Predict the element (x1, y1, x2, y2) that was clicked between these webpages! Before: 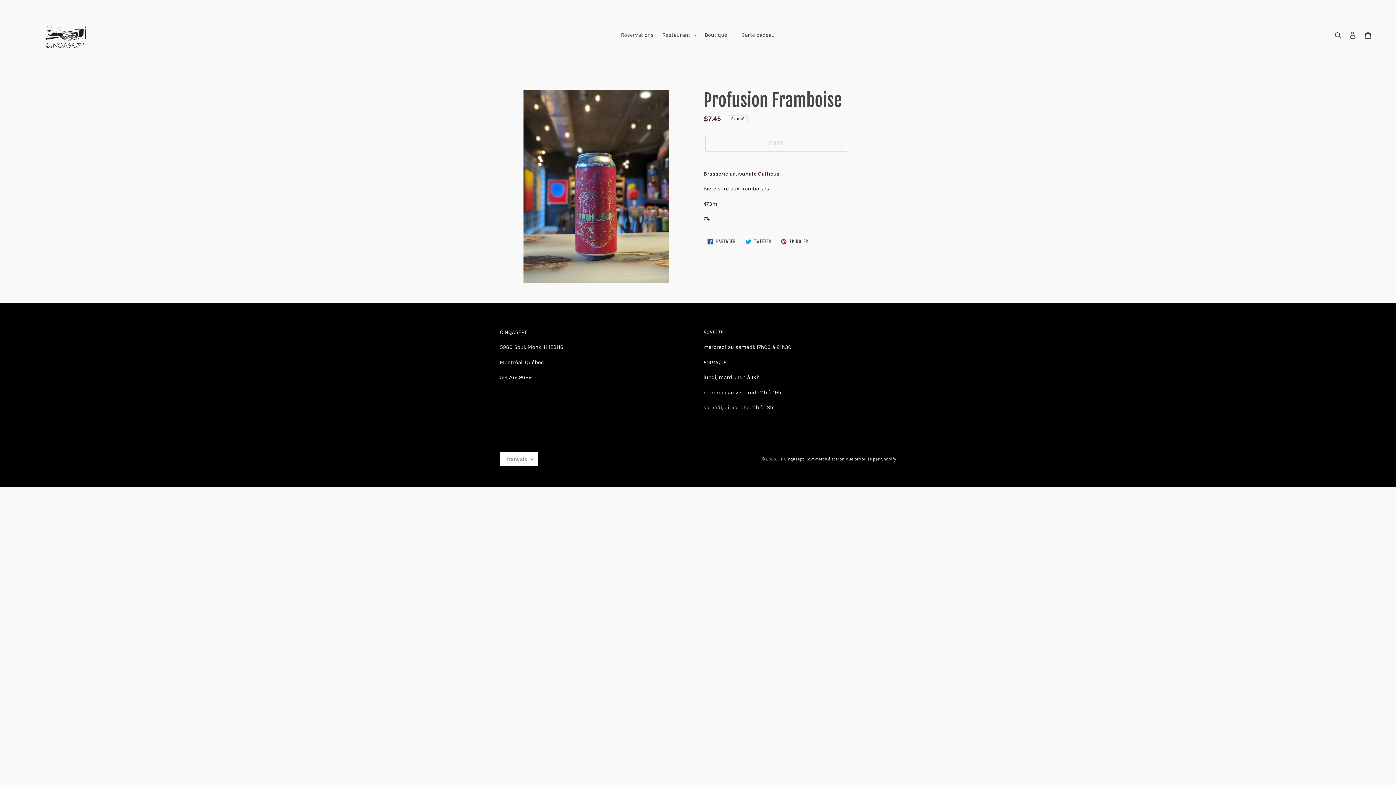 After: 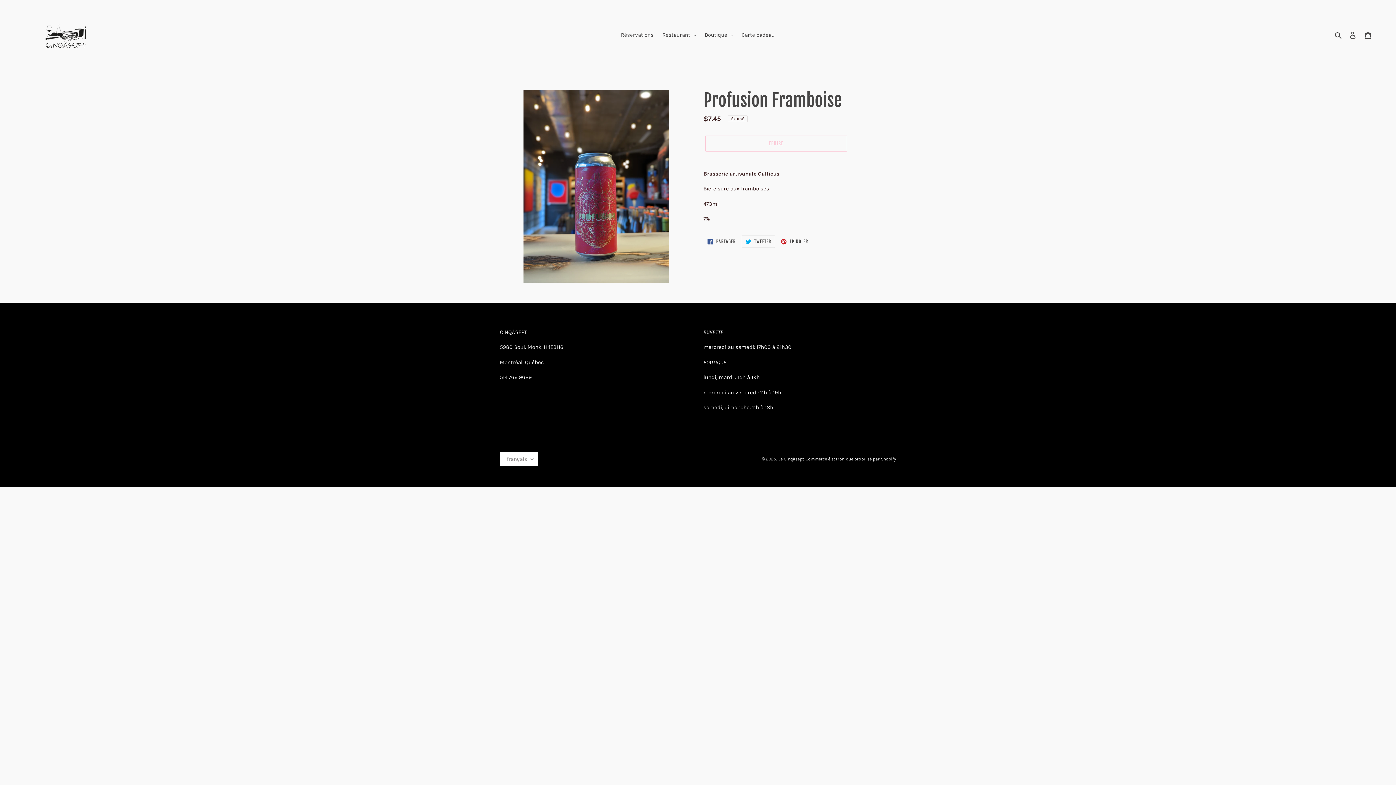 Action: bbox: (741, 235, 775, 248) label:  TWEETER
TWEETER SUR TWITTER